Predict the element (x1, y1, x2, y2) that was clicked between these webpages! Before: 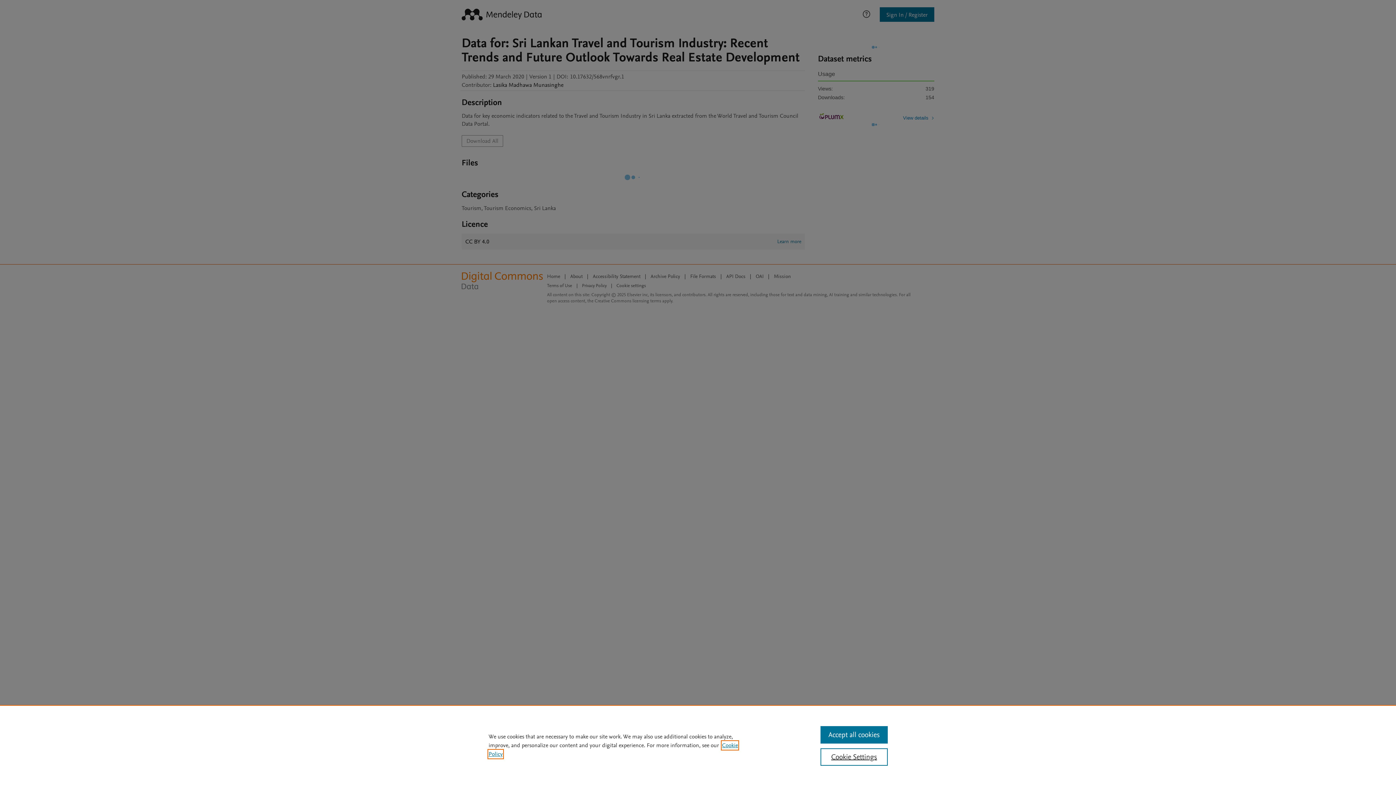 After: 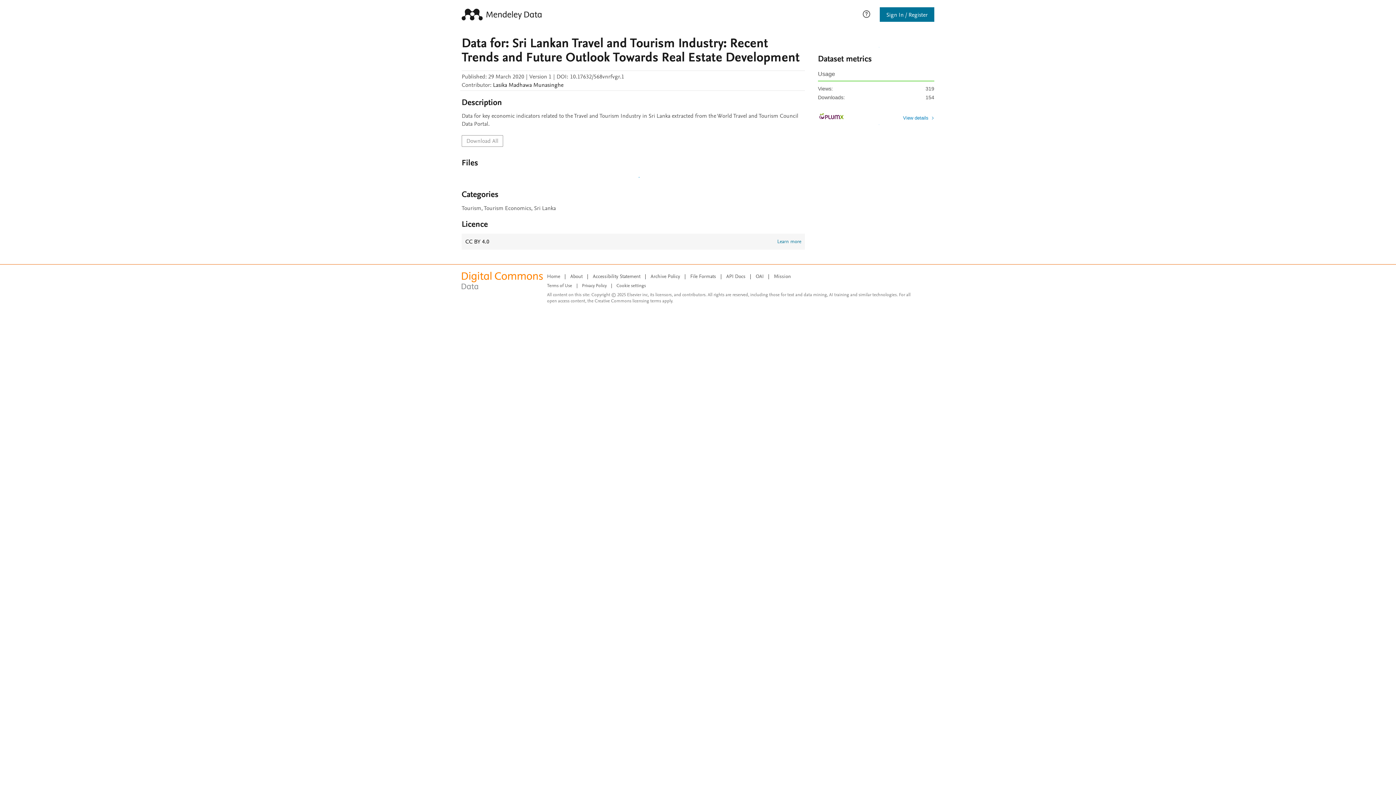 Action: label: Accept all cookies bbox: (820, 726, 887, 744)